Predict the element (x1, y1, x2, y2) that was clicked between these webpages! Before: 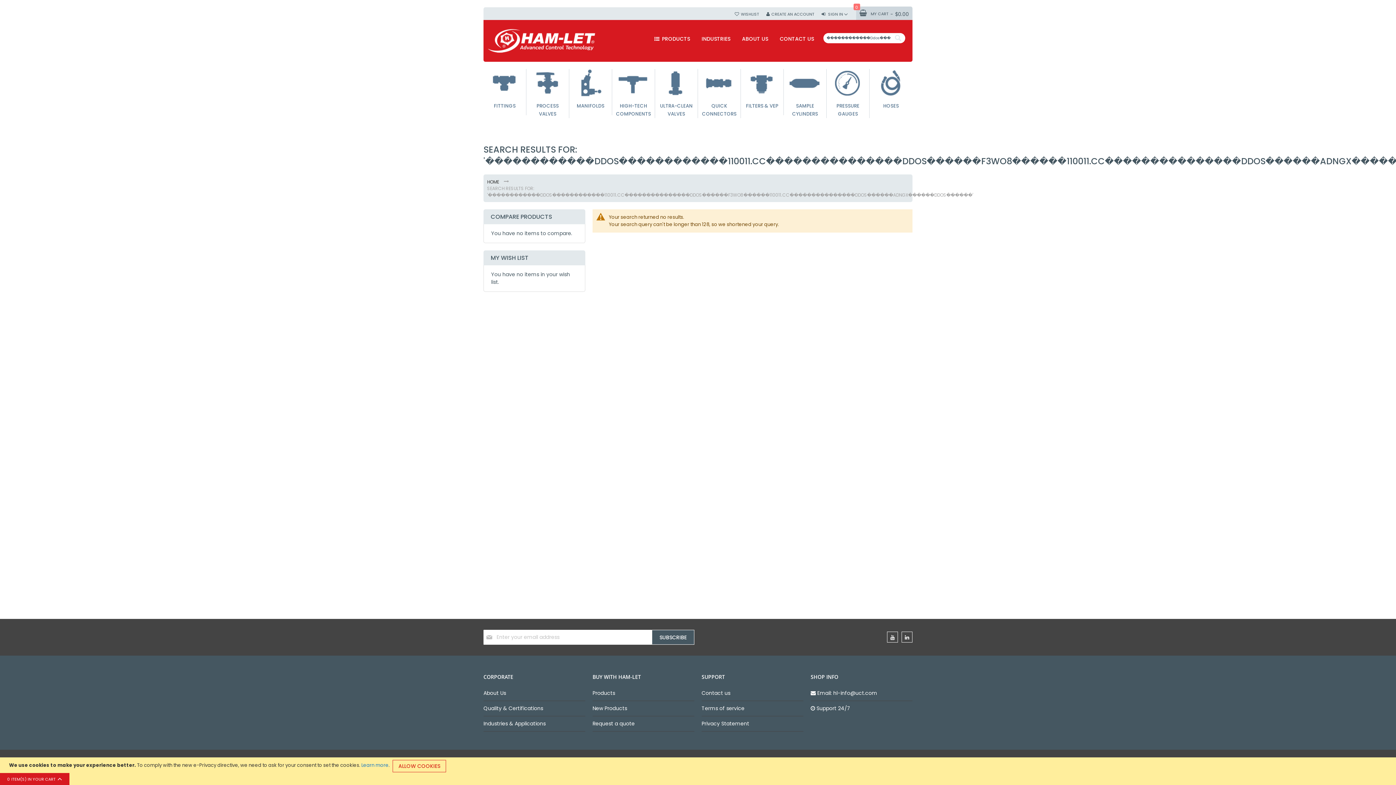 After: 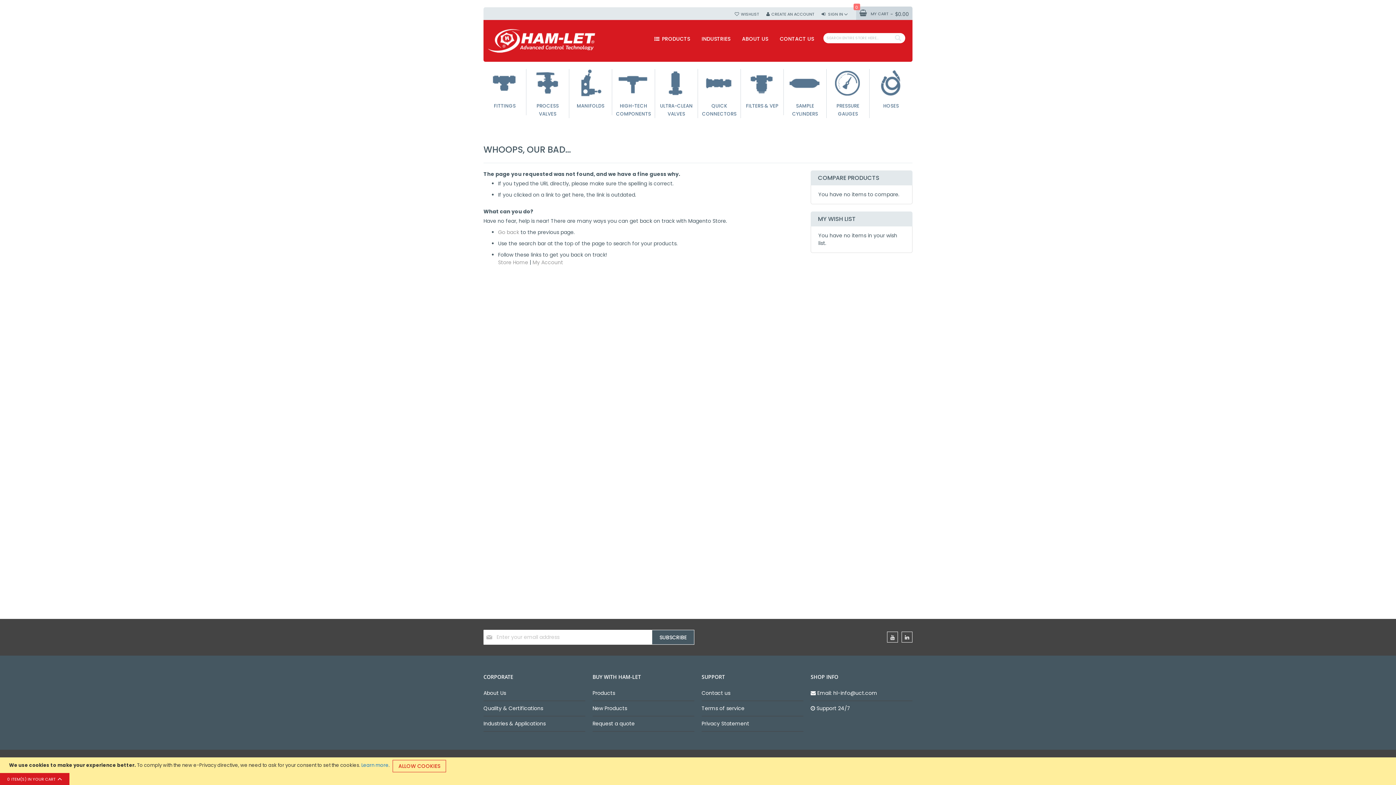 Action: bbox: (592, 689, 694, 697) label: Products